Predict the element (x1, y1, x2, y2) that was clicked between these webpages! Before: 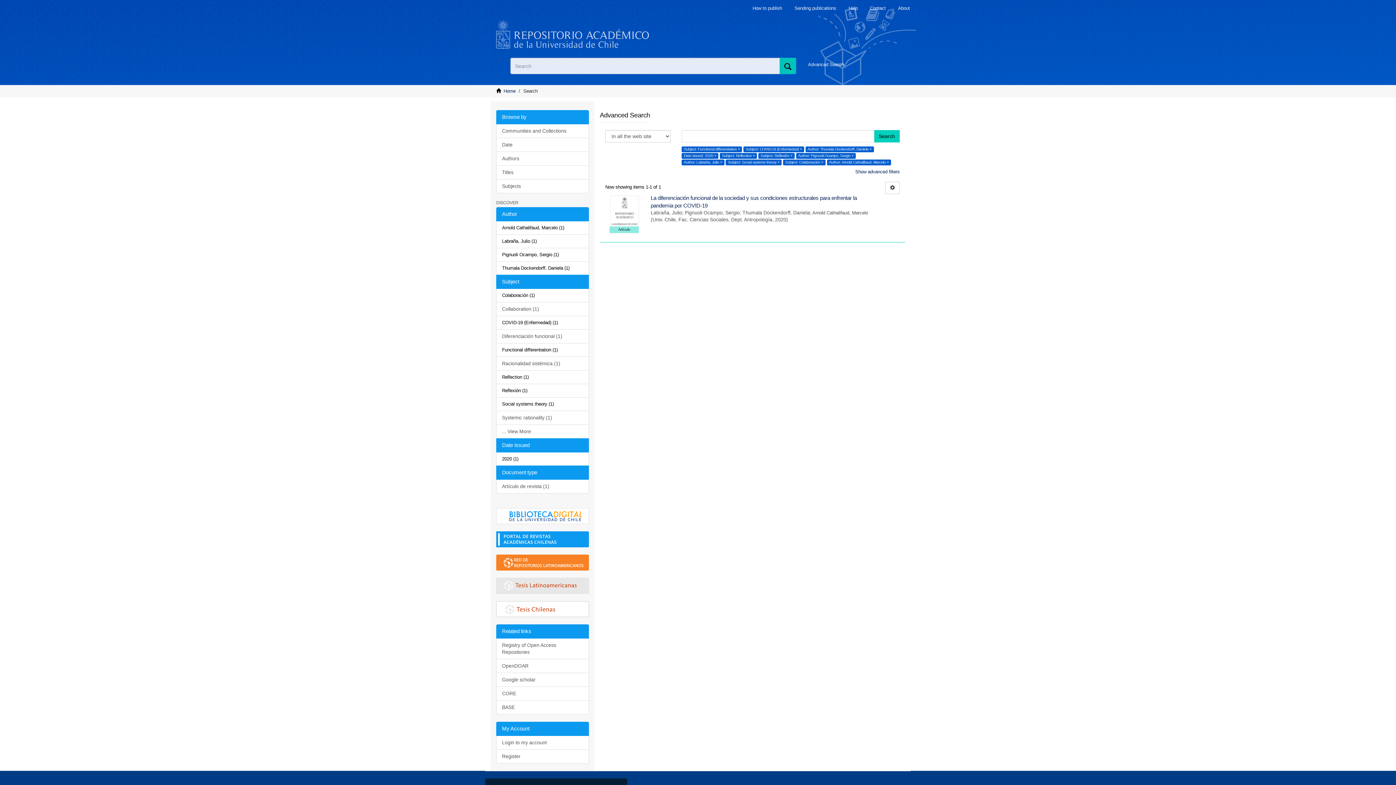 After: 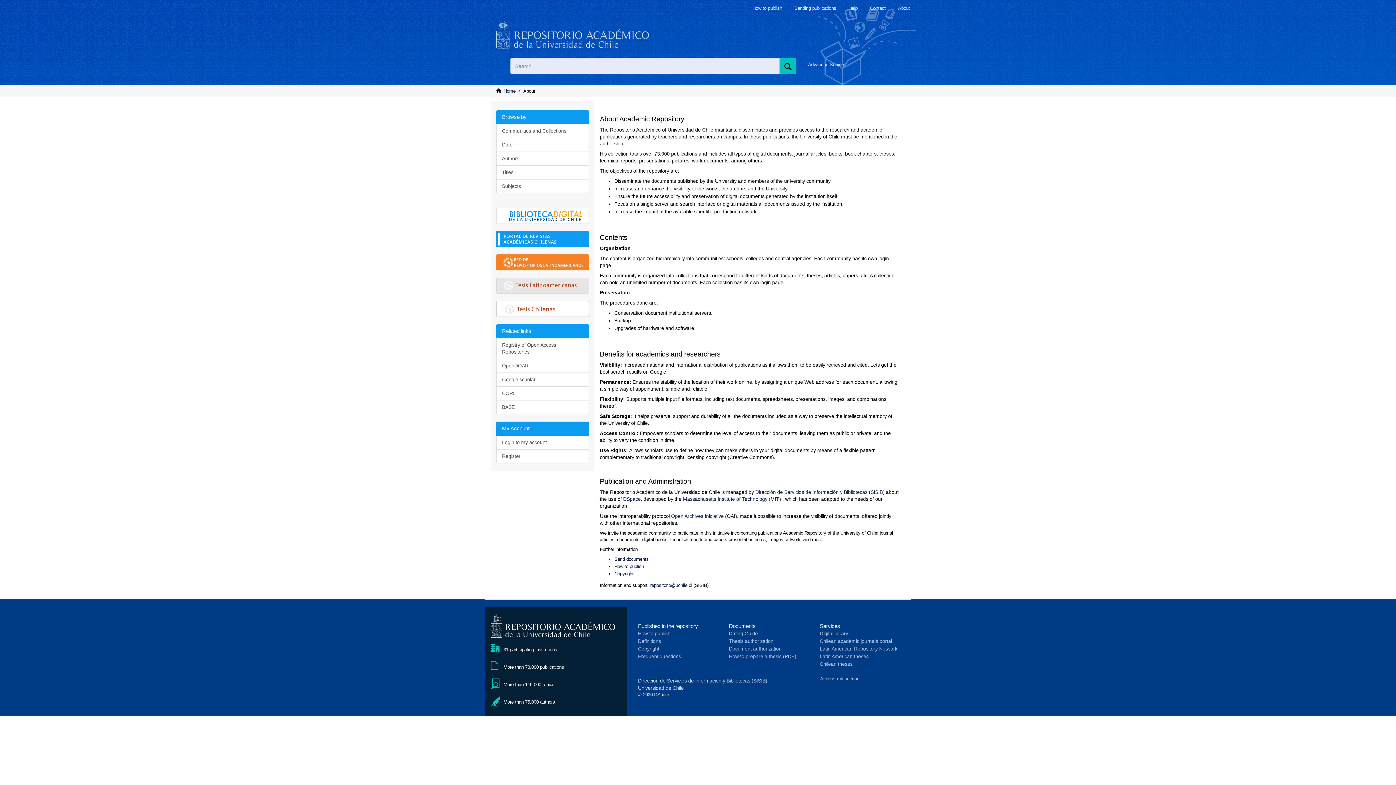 Action: bbox: (898, 5, 910, 10) label: About